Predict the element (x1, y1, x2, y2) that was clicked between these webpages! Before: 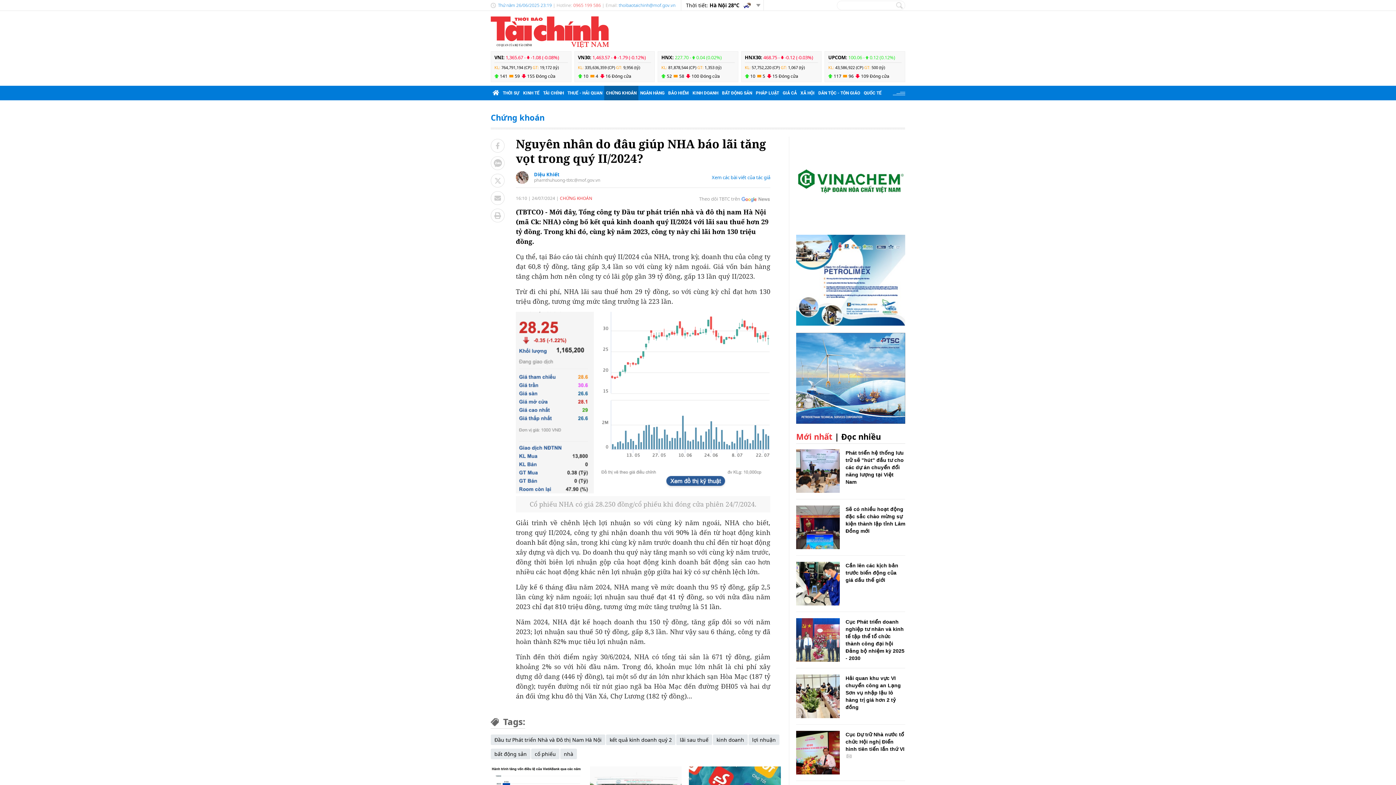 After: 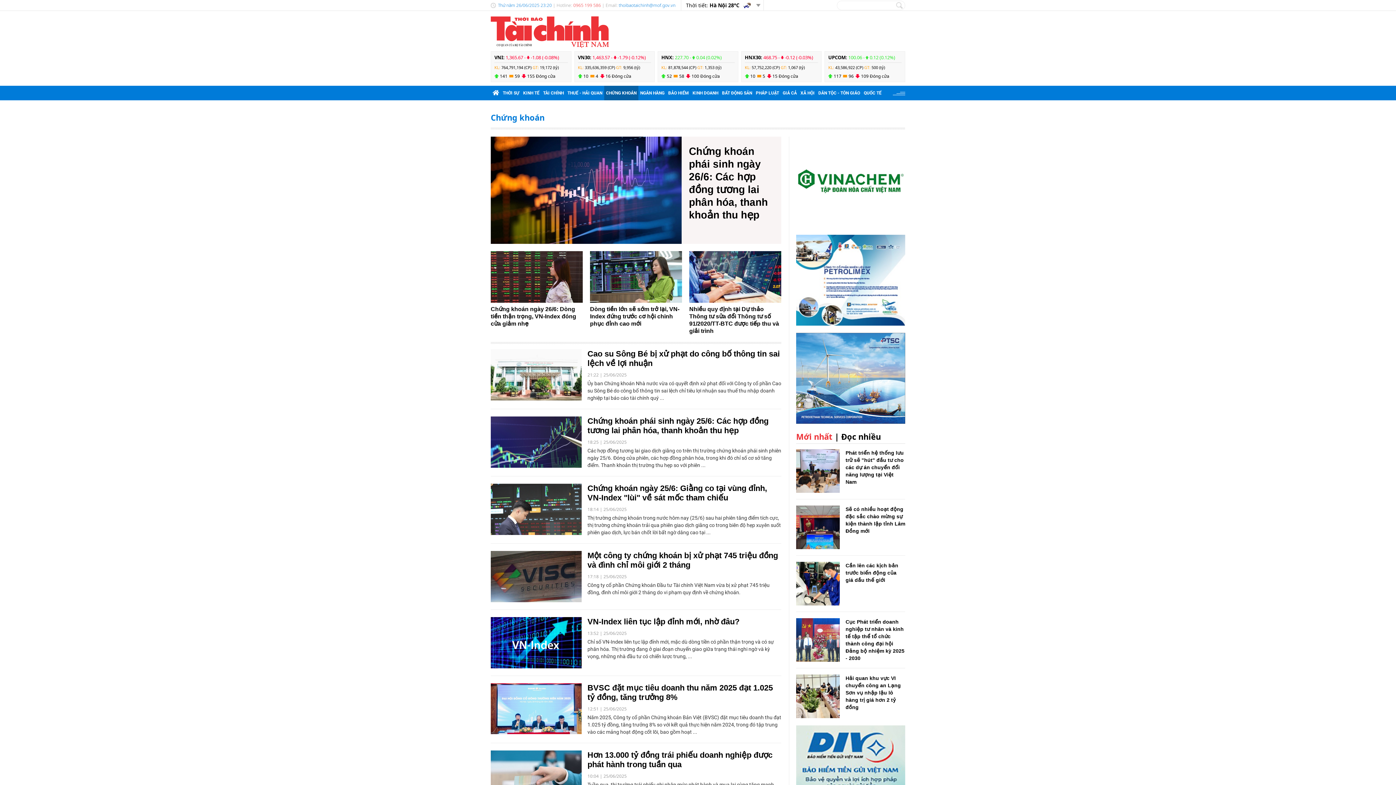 Action: label: CHỨNG KHOÁN bbox: (604, 85, 638, 100)